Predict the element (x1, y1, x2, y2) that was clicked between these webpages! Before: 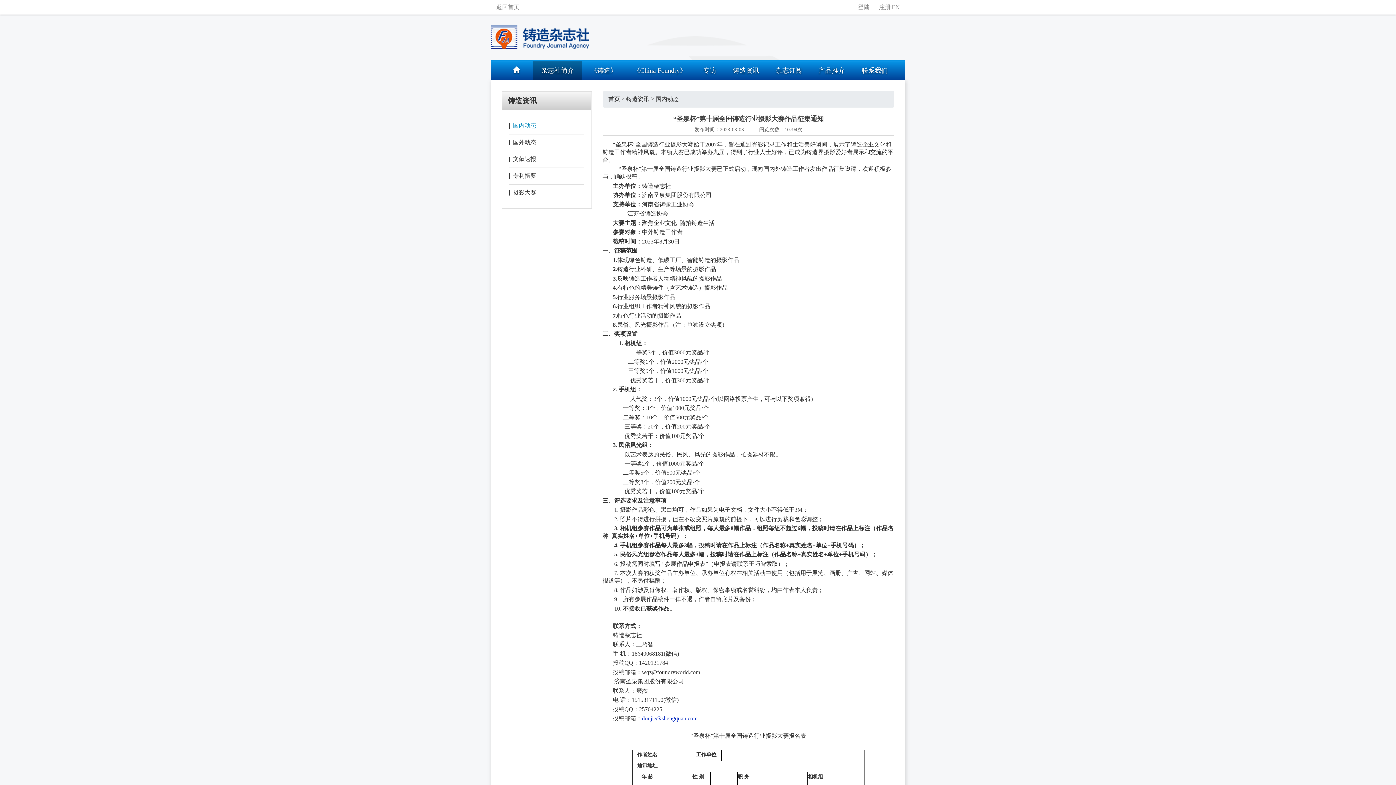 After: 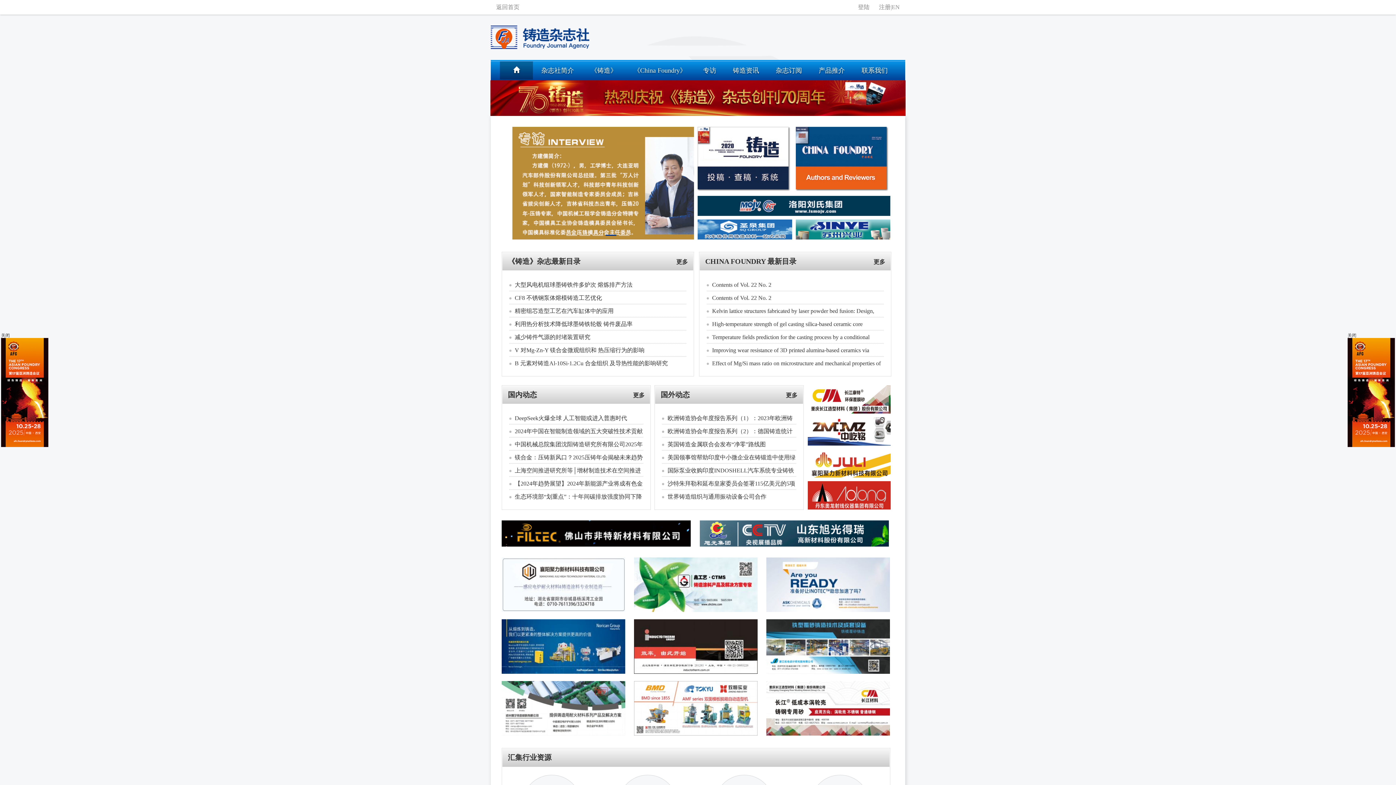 Action: bbox: (508, 61, 524, 79)